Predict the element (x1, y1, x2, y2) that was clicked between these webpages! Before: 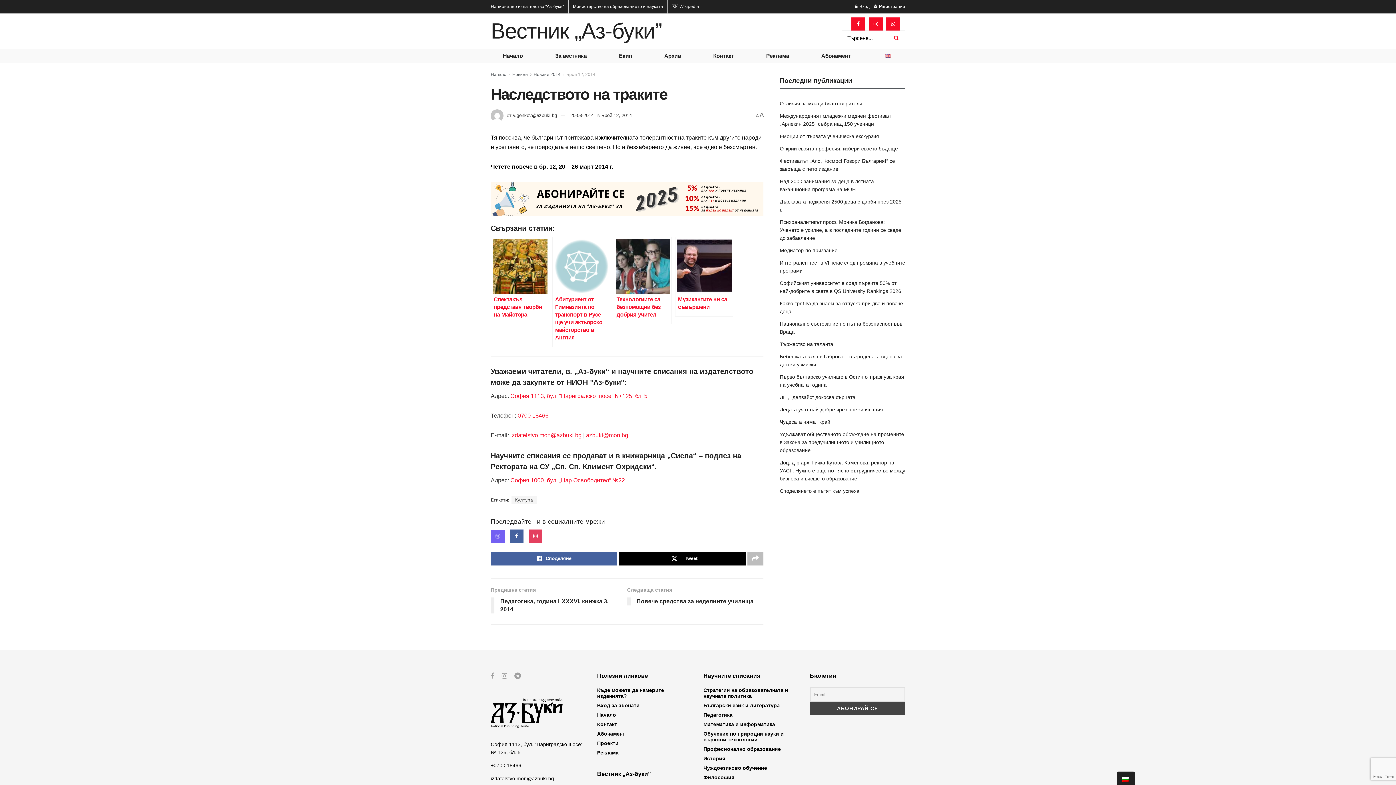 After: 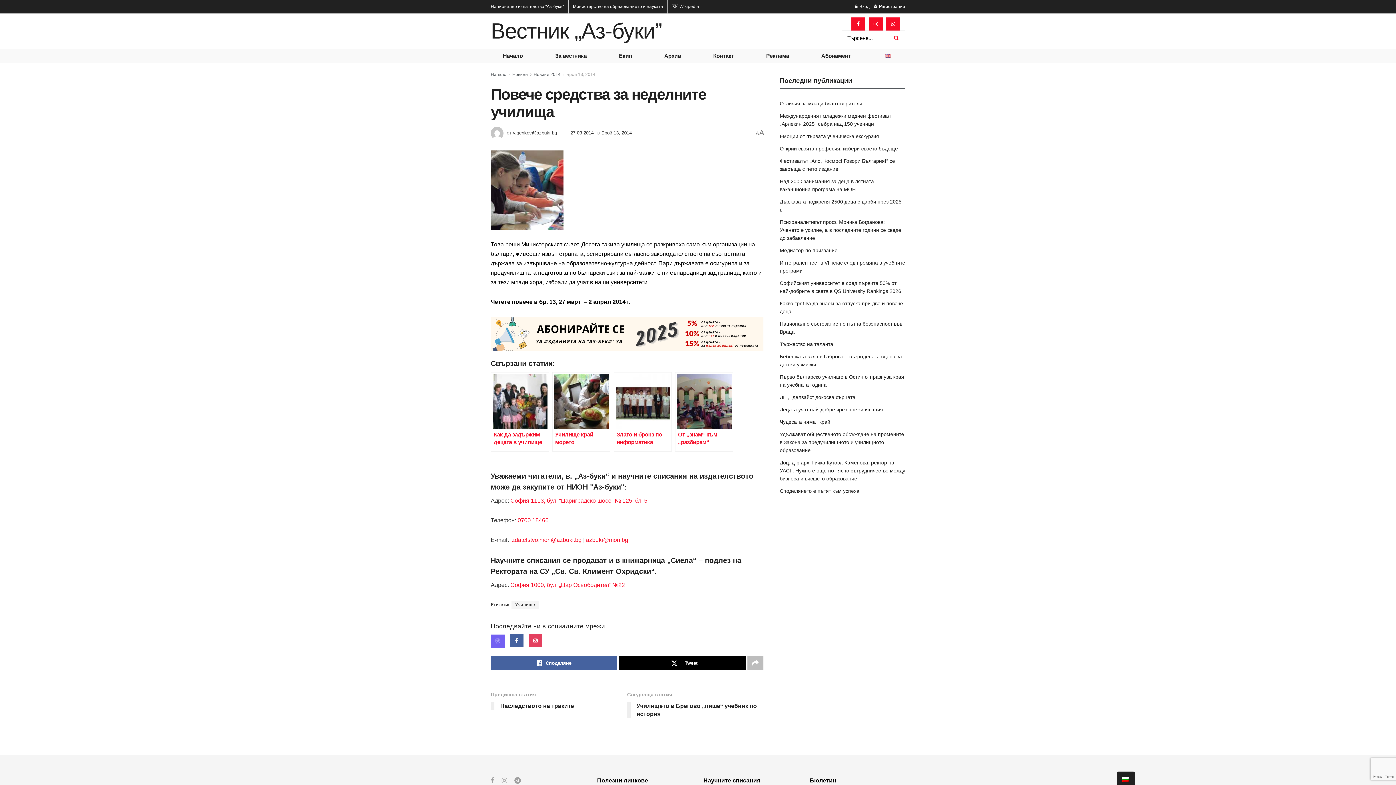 Action: bbox: (627, 586, 763, 609) label: Следваща статия
Повече средства за неделните училища